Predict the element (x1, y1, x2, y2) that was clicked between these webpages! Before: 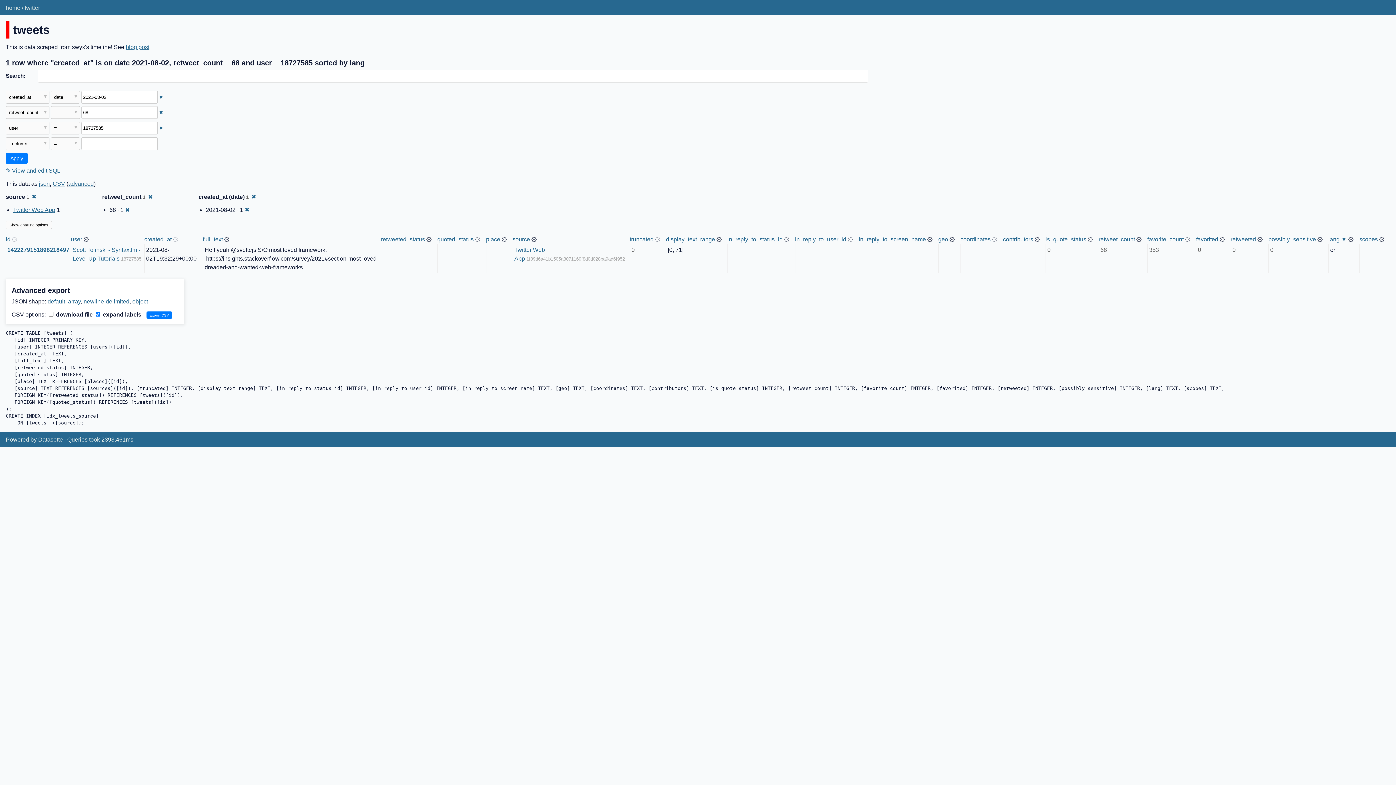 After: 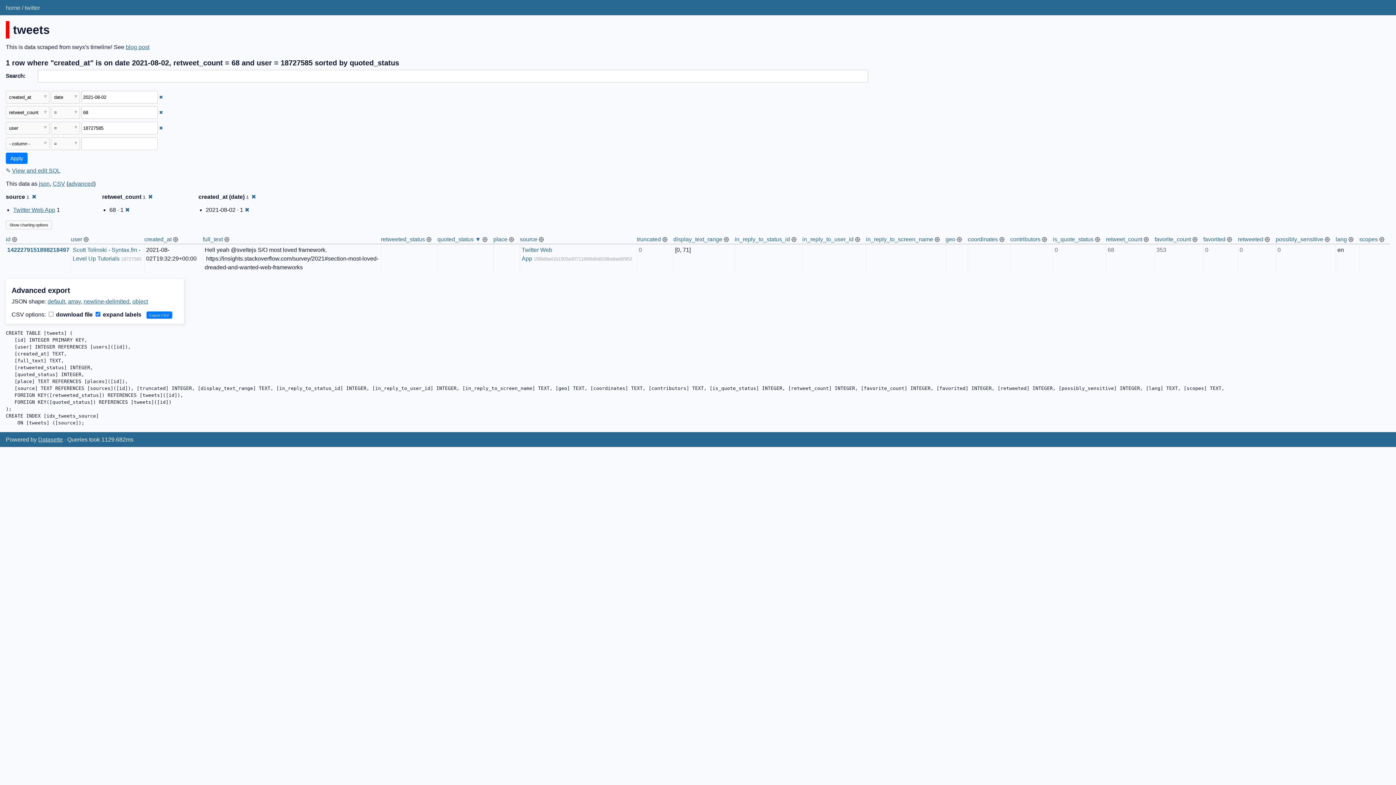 Action: bbox: (437, 236, 473, 242) label: quoted_status